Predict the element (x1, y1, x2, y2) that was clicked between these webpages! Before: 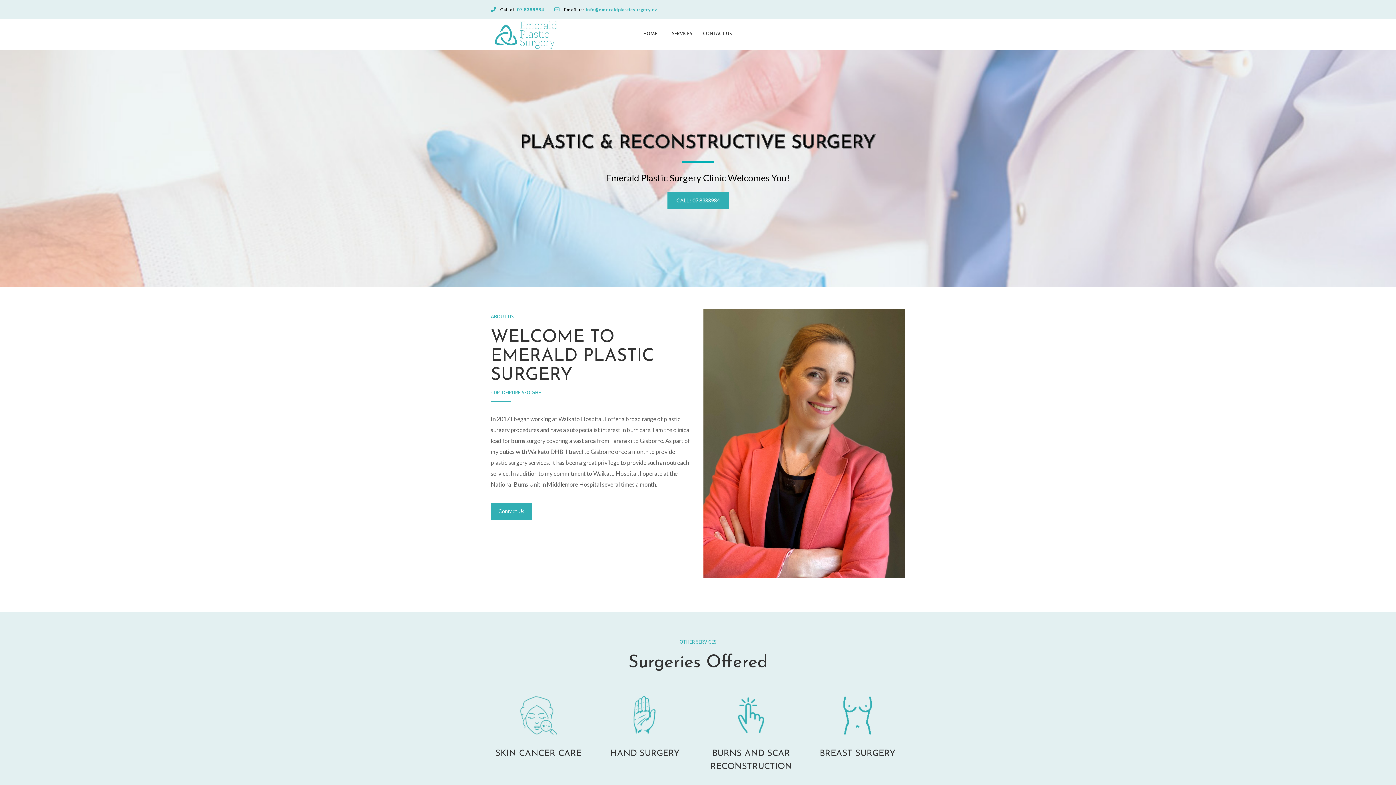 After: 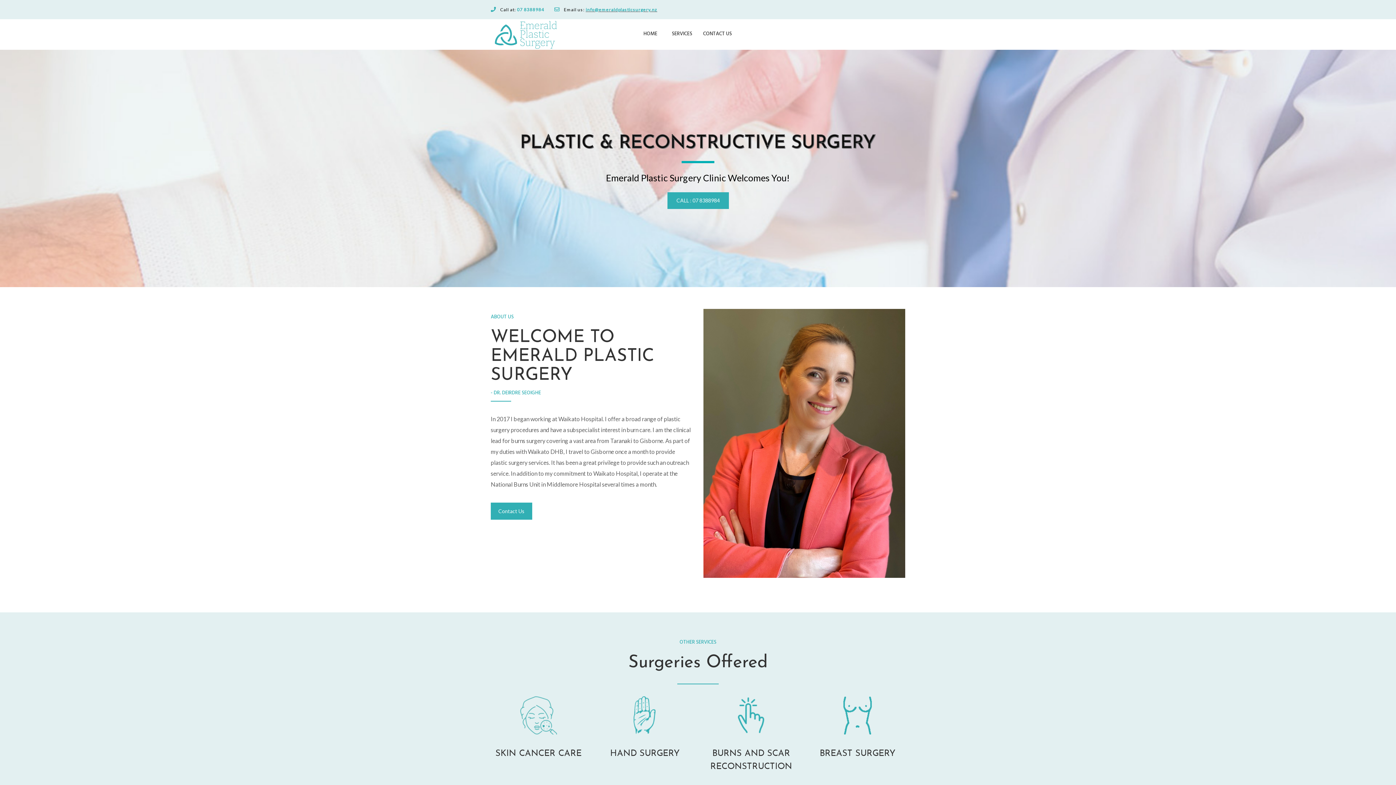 Action: label: info@emeraldplasticsurgery.nz bbox: (585, 6, 657, 12)